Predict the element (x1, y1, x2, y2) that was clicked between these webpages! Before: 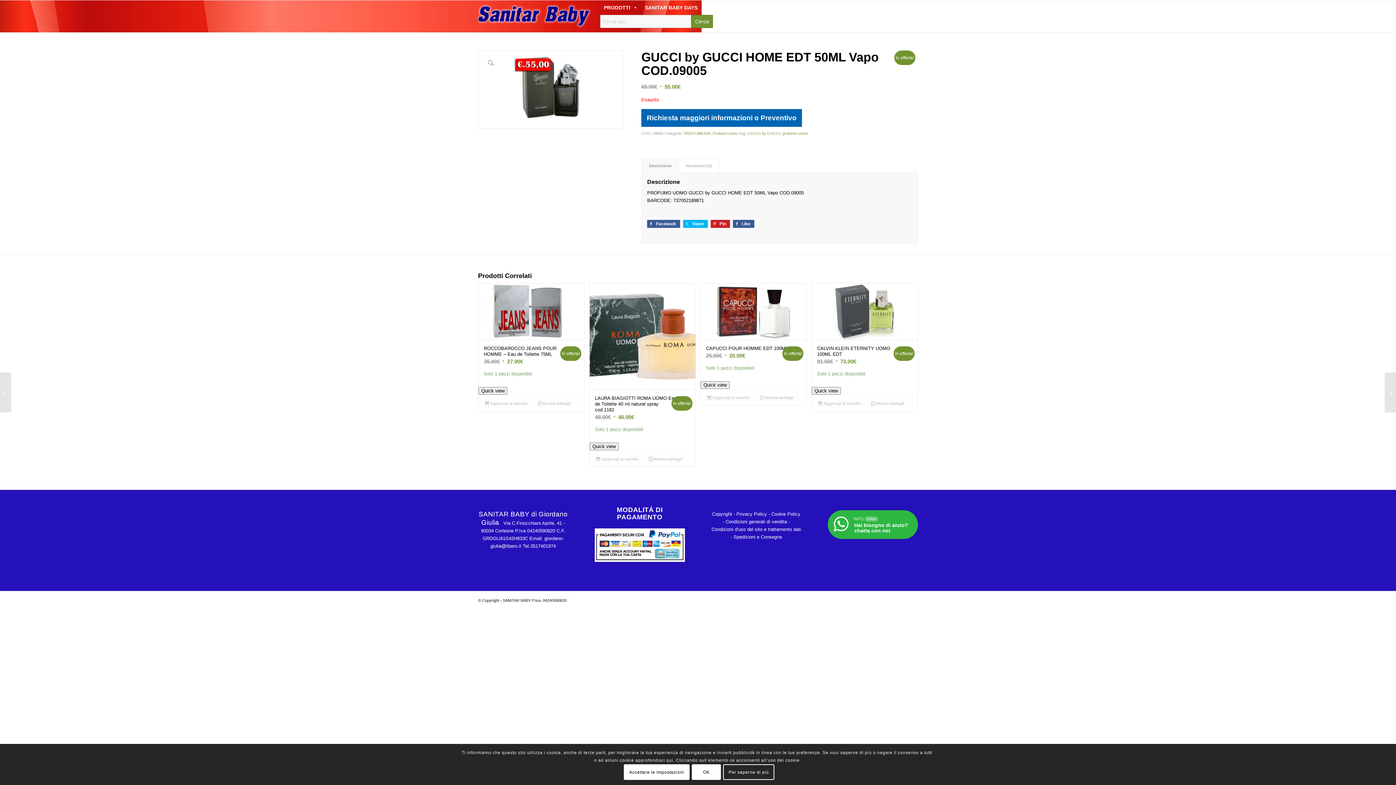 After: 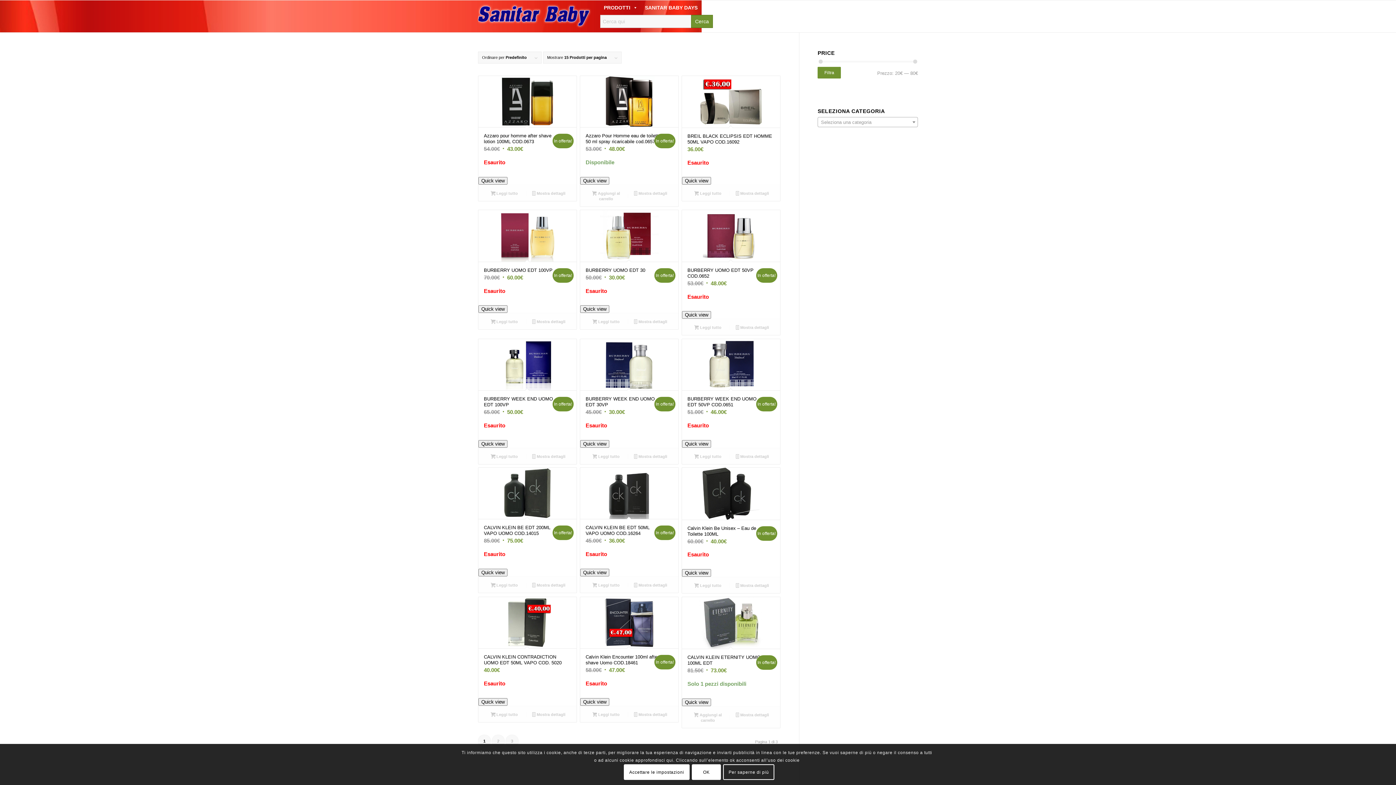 Action: bbox: (782, 131, 808, 135) label: profumo uomo